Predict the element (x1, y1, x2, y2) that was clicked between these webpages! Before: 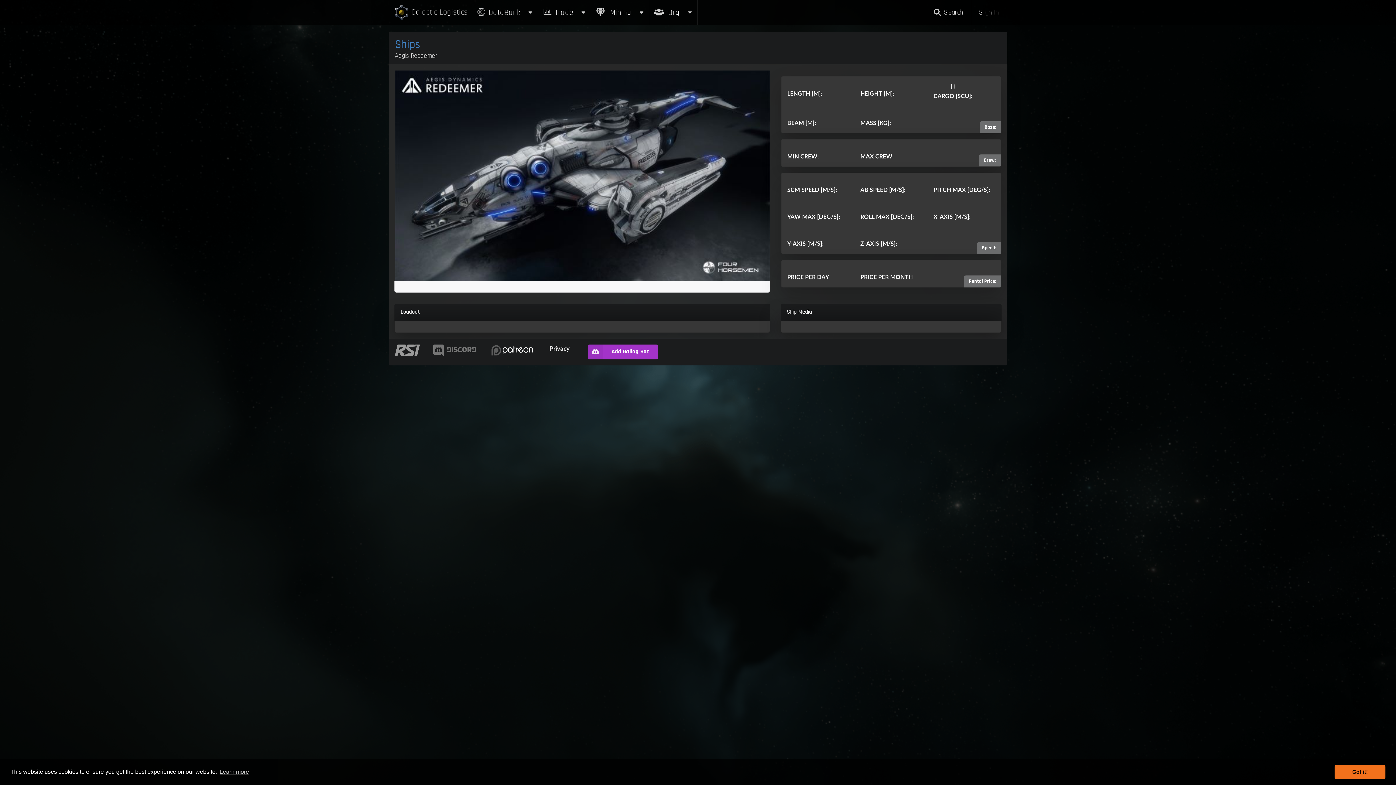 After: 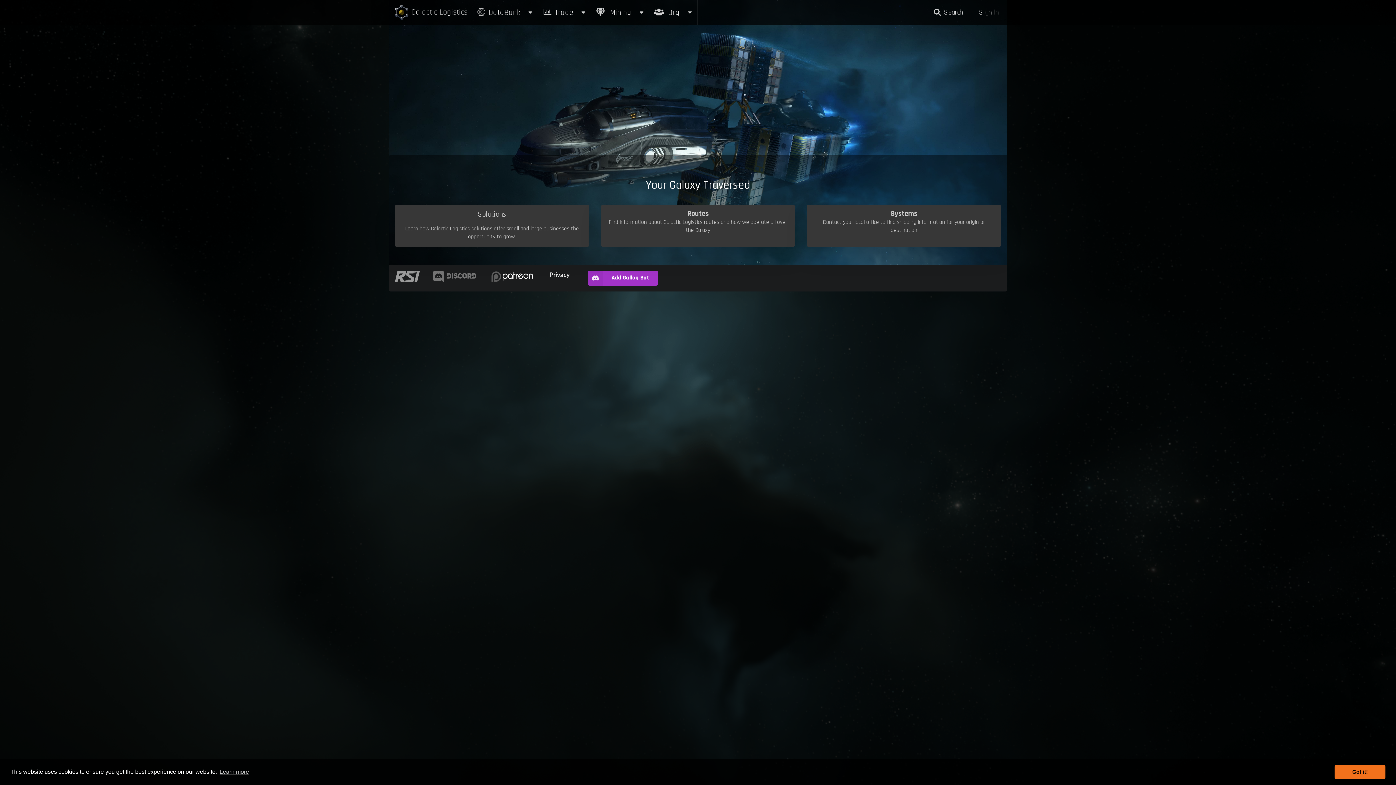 Action: label: Galactic Logistics bbox: (394, 4, 467, 20)